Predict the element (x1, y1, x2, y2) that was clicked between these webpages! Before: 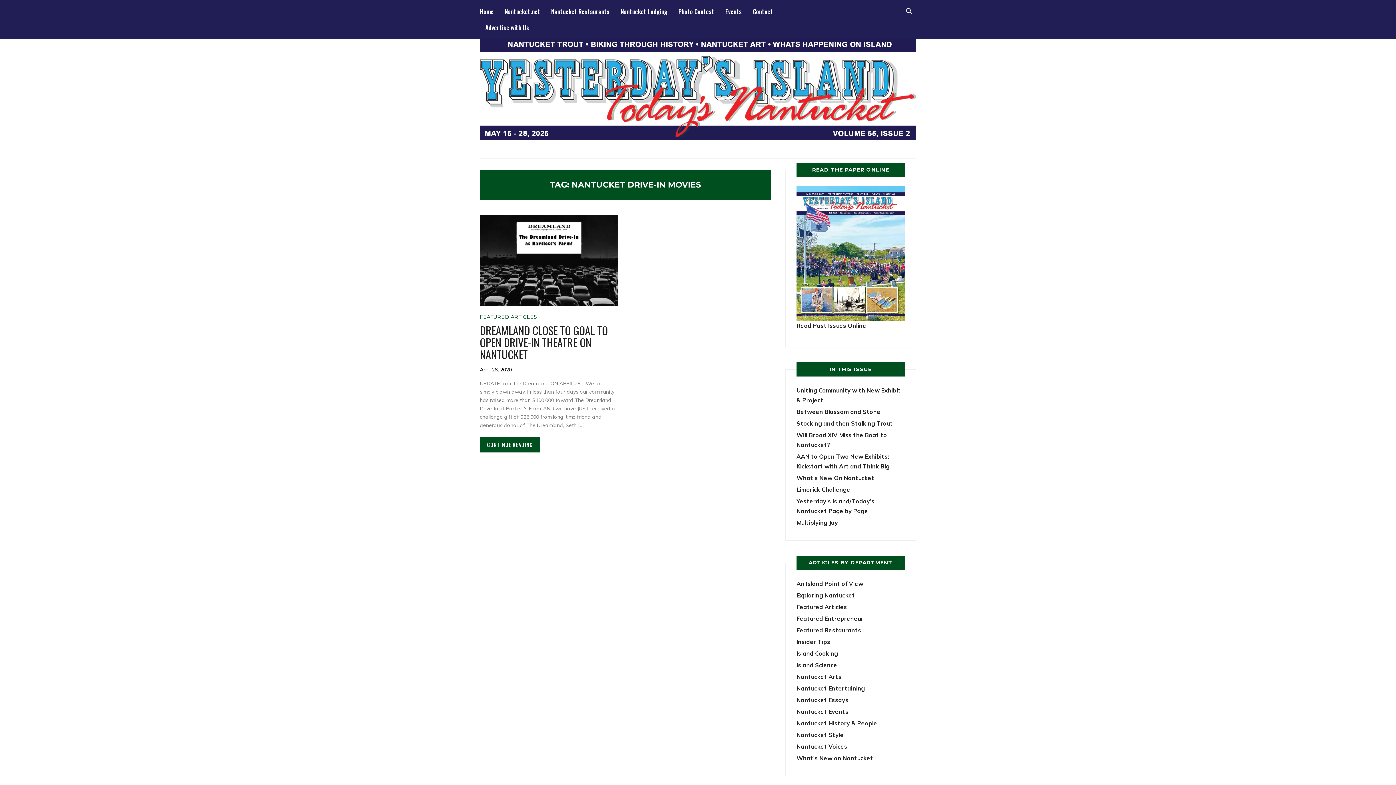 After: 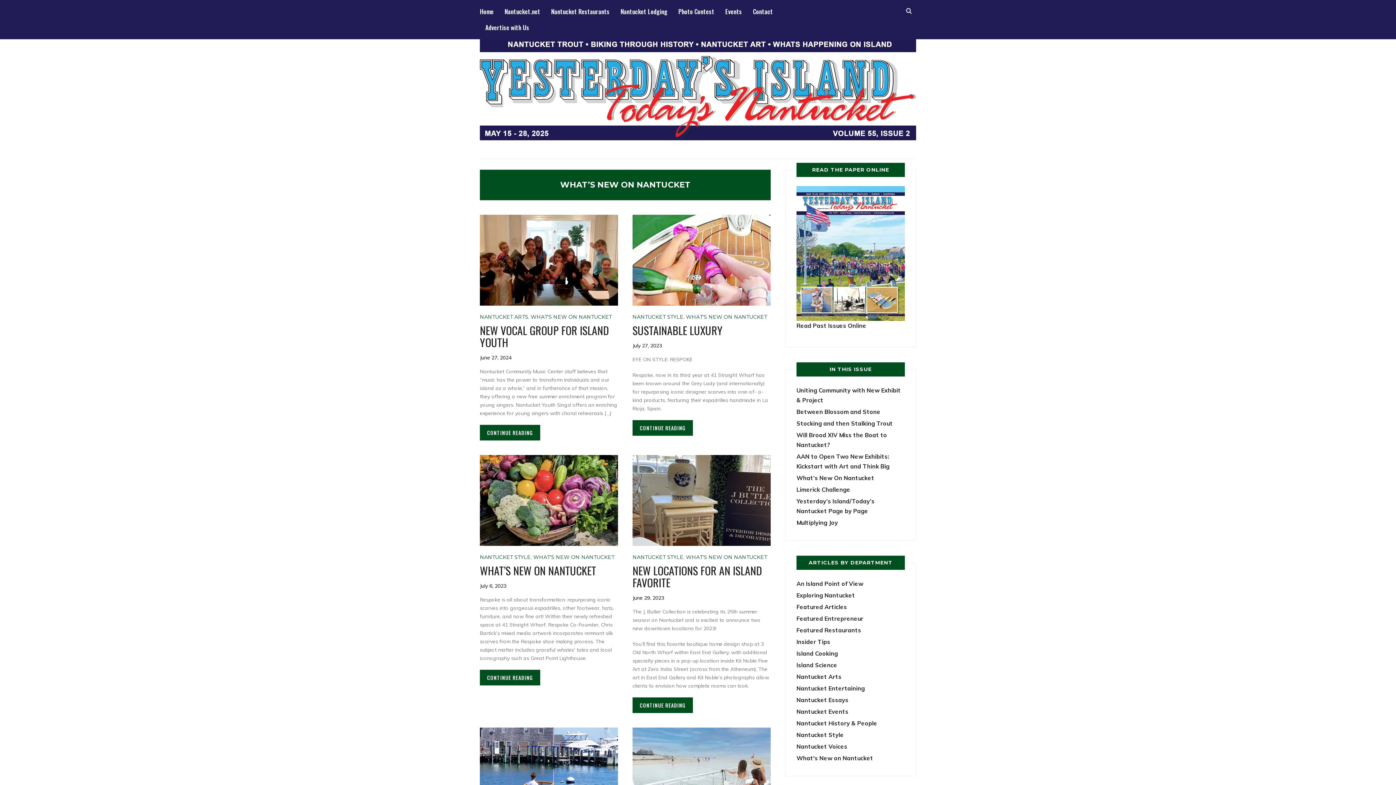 Action: label: What's New on Nantucket bbox: (796, 754, 873, 762)